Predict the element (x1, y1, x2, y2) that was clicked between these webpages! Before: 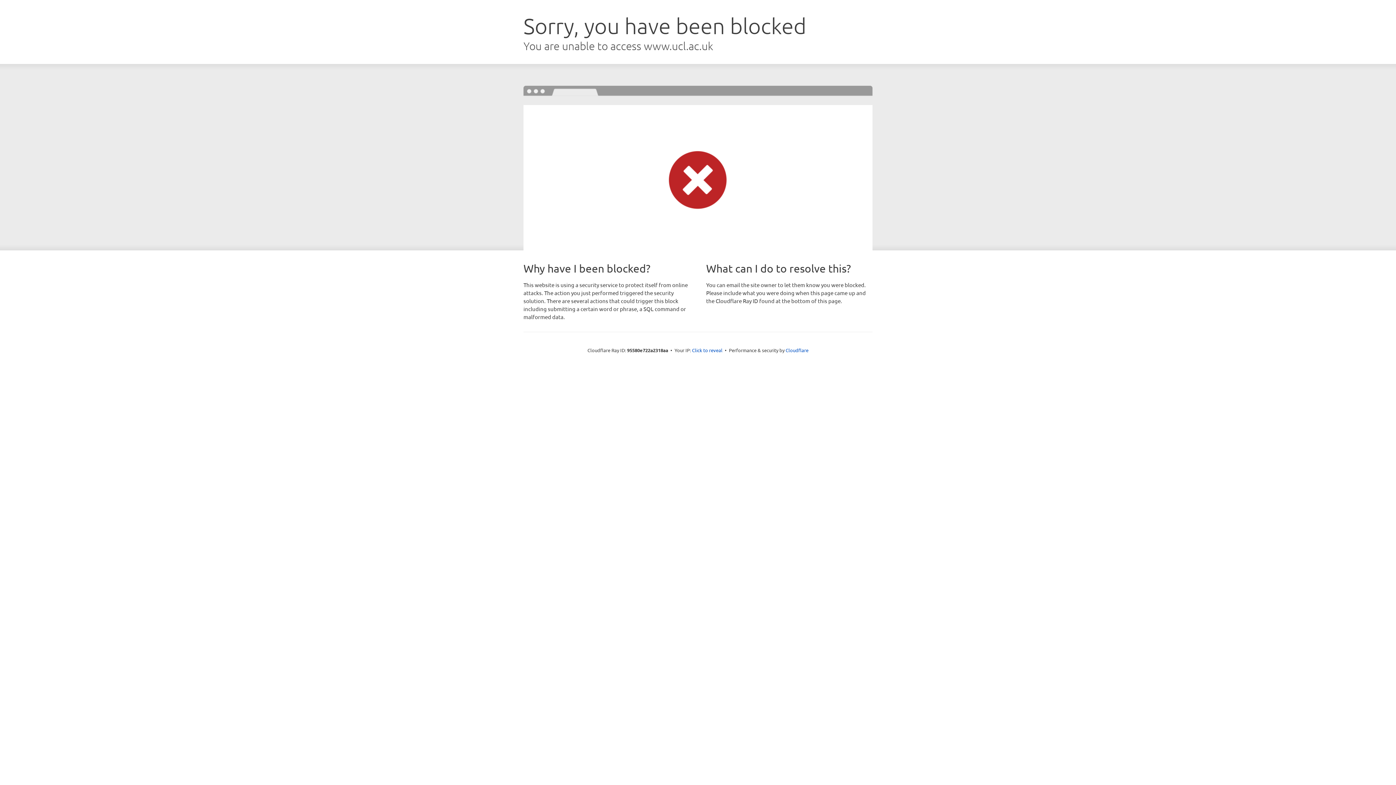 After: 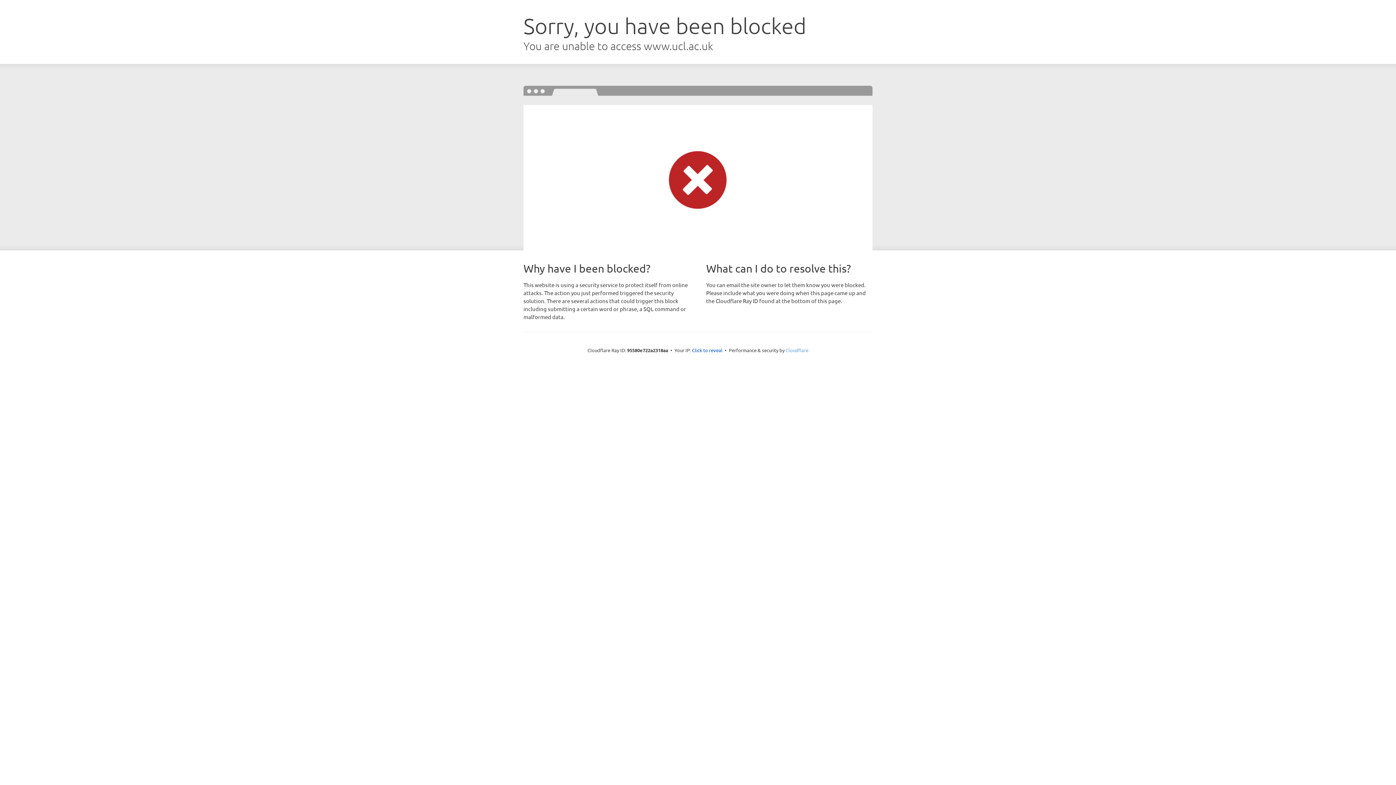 Action: bbox: (785, 347, 808, 353) label: Cloudflare